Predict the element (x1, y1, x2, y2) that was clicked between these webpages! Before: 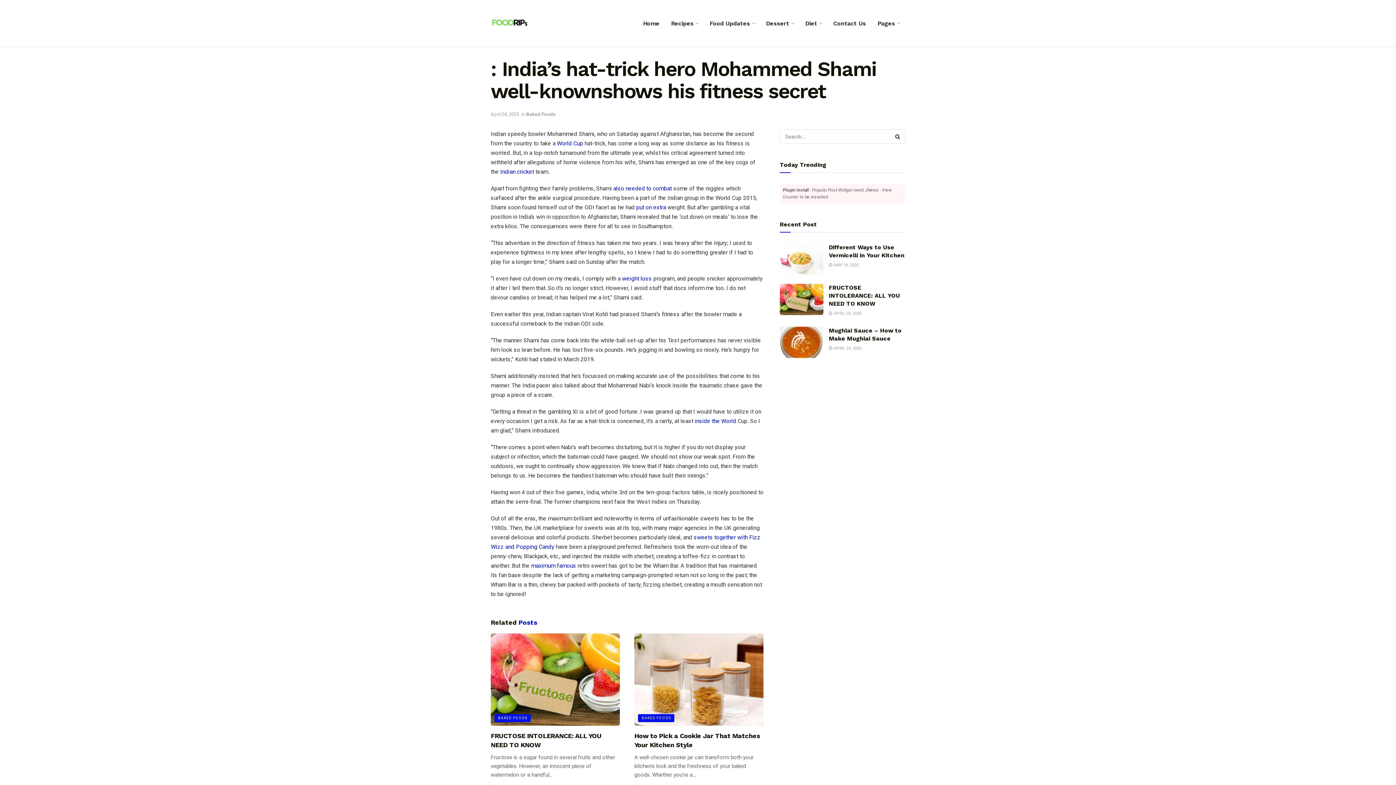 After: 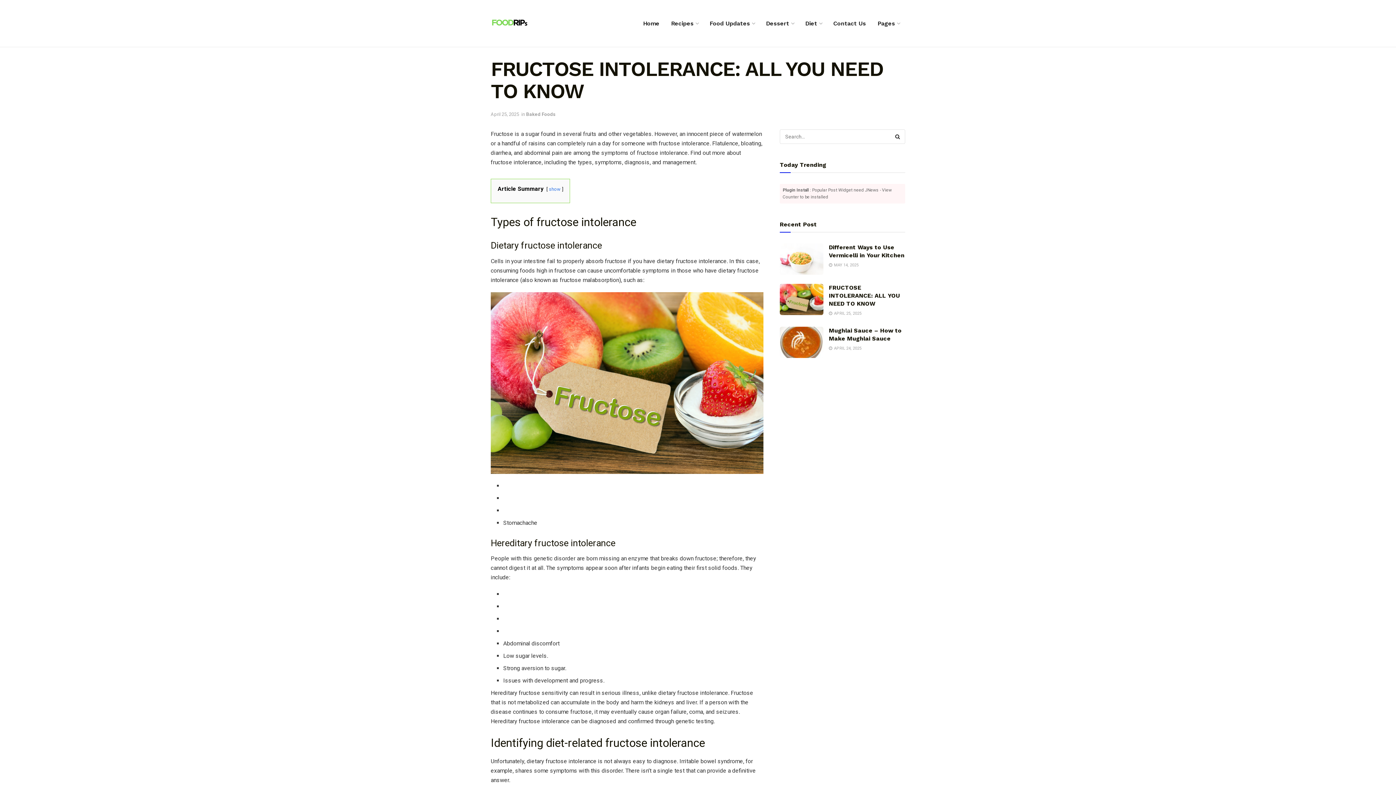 Action: bbox: (490, 633, 620, 726)